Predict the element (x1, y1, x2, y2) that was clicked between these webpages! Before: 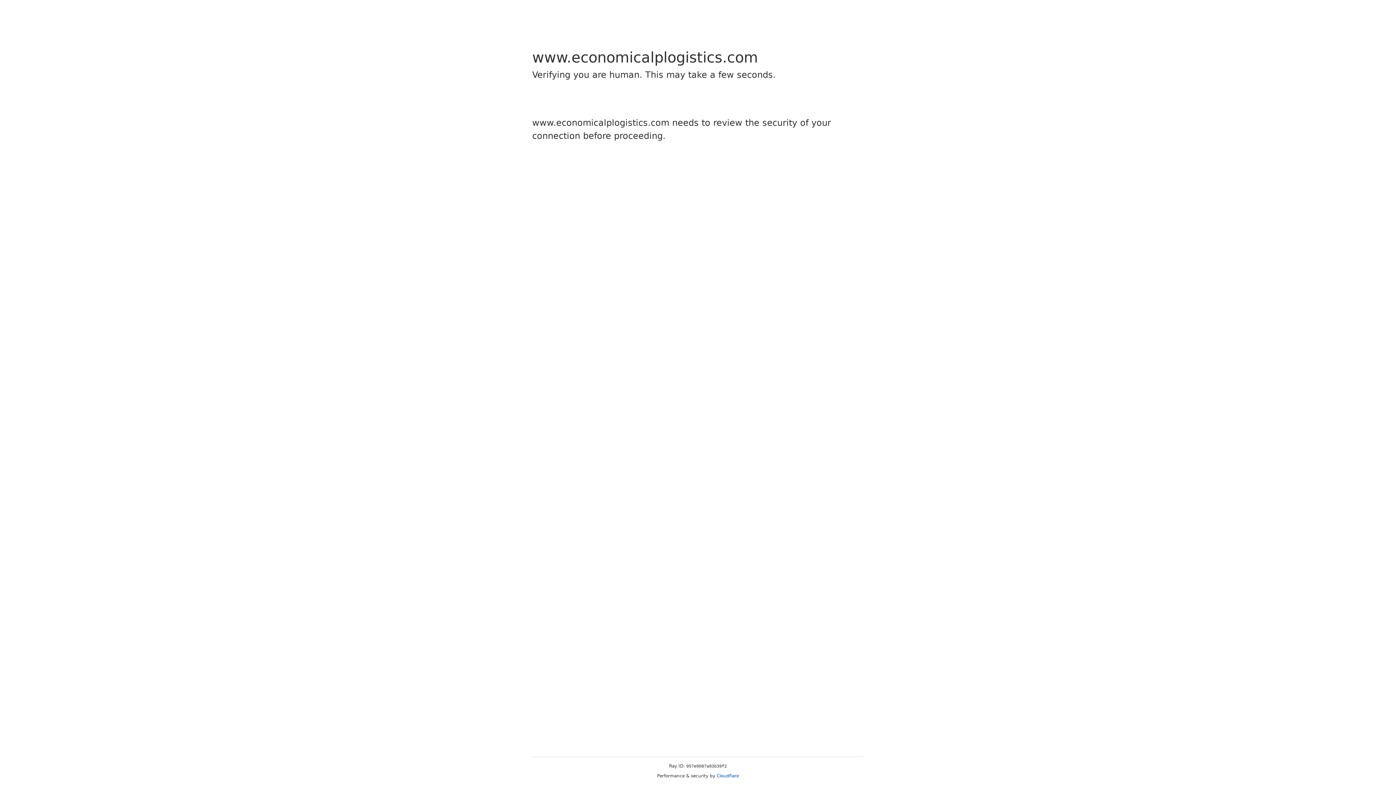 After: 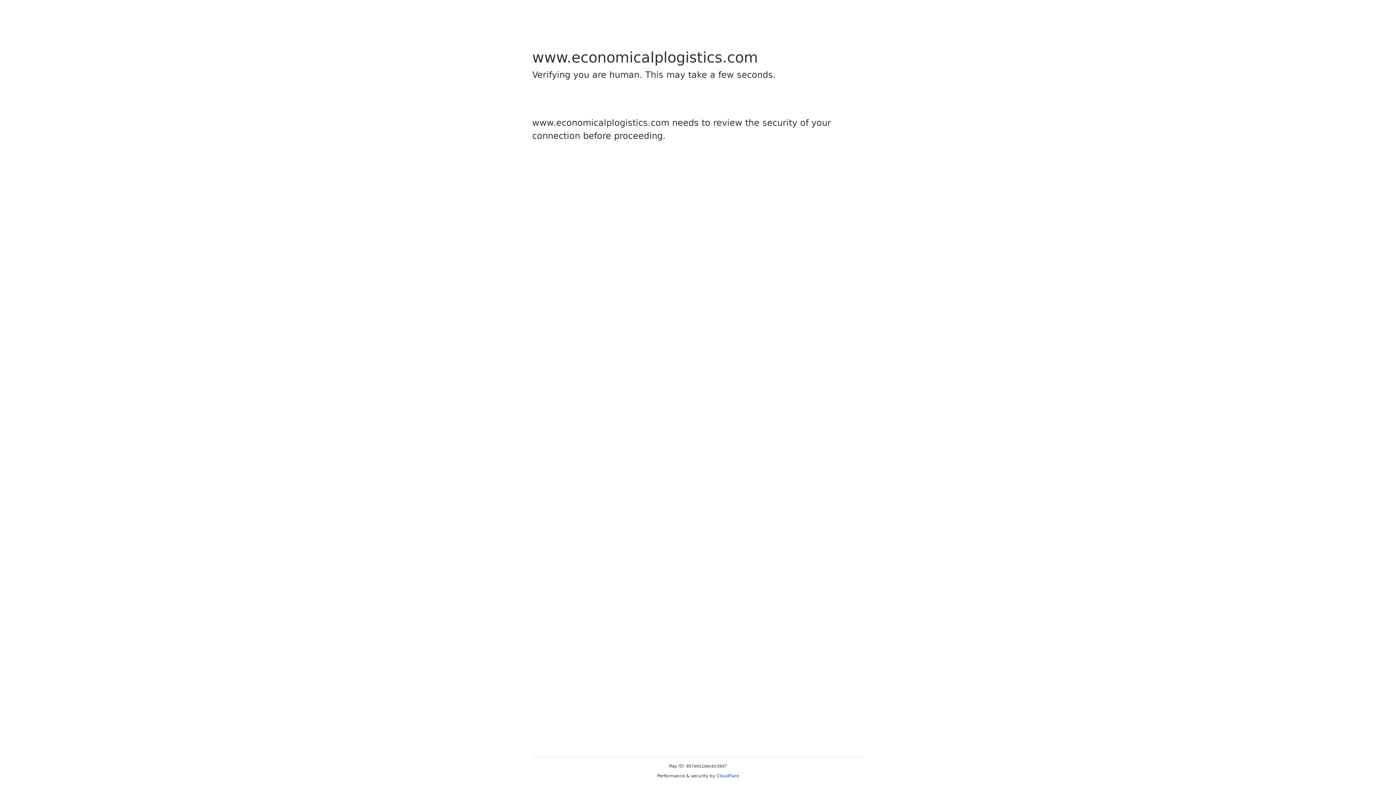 Action: label: Cloudflare bbox: (716, 773, 739, 778)